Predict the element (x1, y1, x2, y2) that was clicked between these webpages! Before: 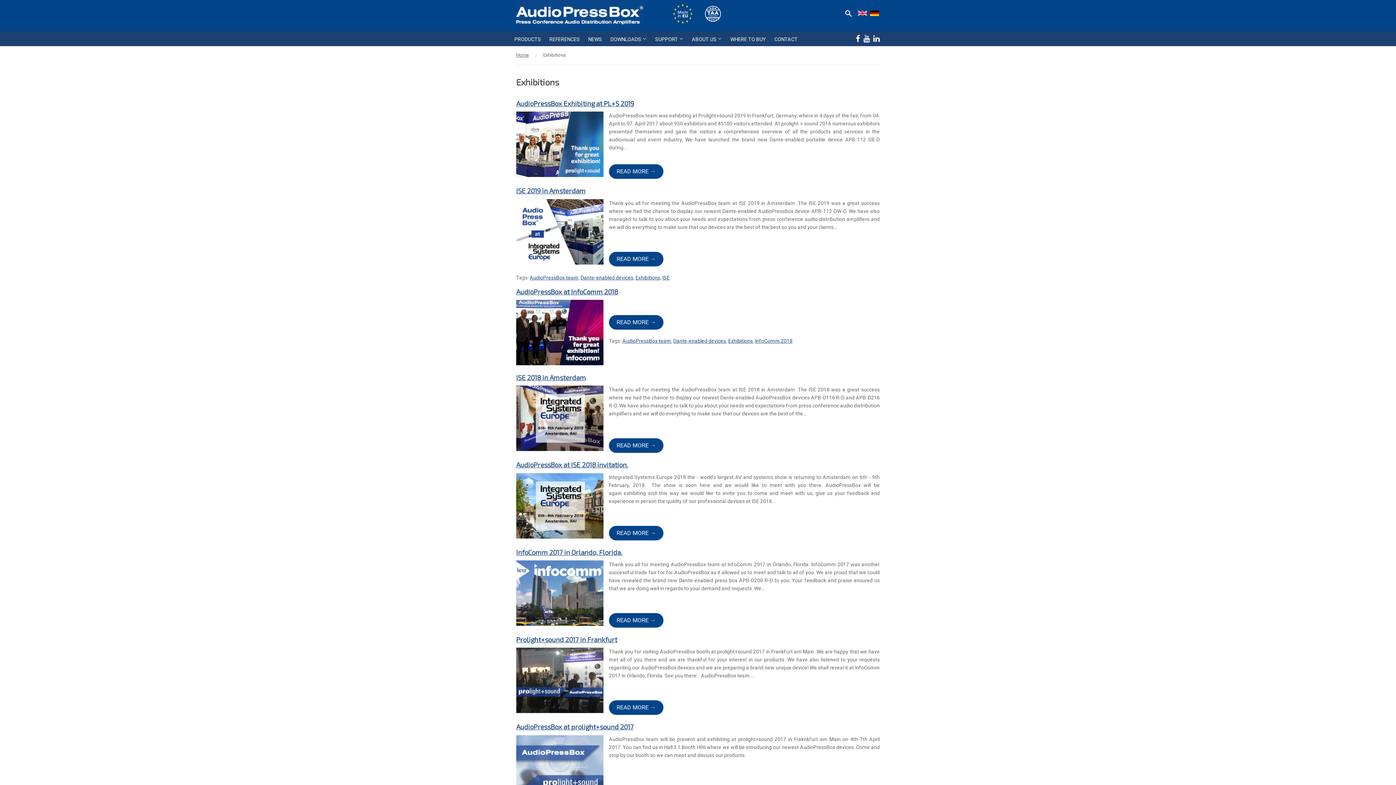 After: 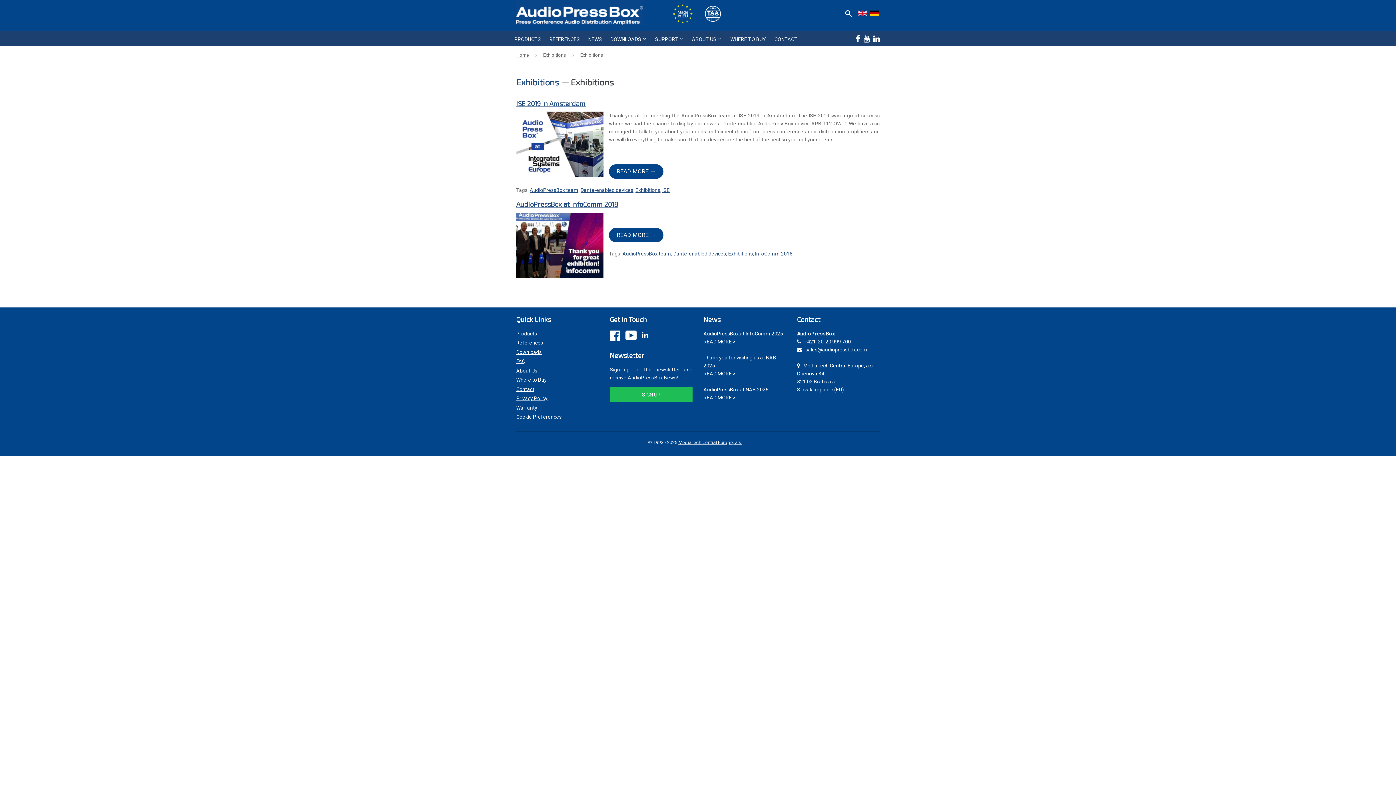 Action: label: Exhibitions bbox: (728, 338, 753, 343)